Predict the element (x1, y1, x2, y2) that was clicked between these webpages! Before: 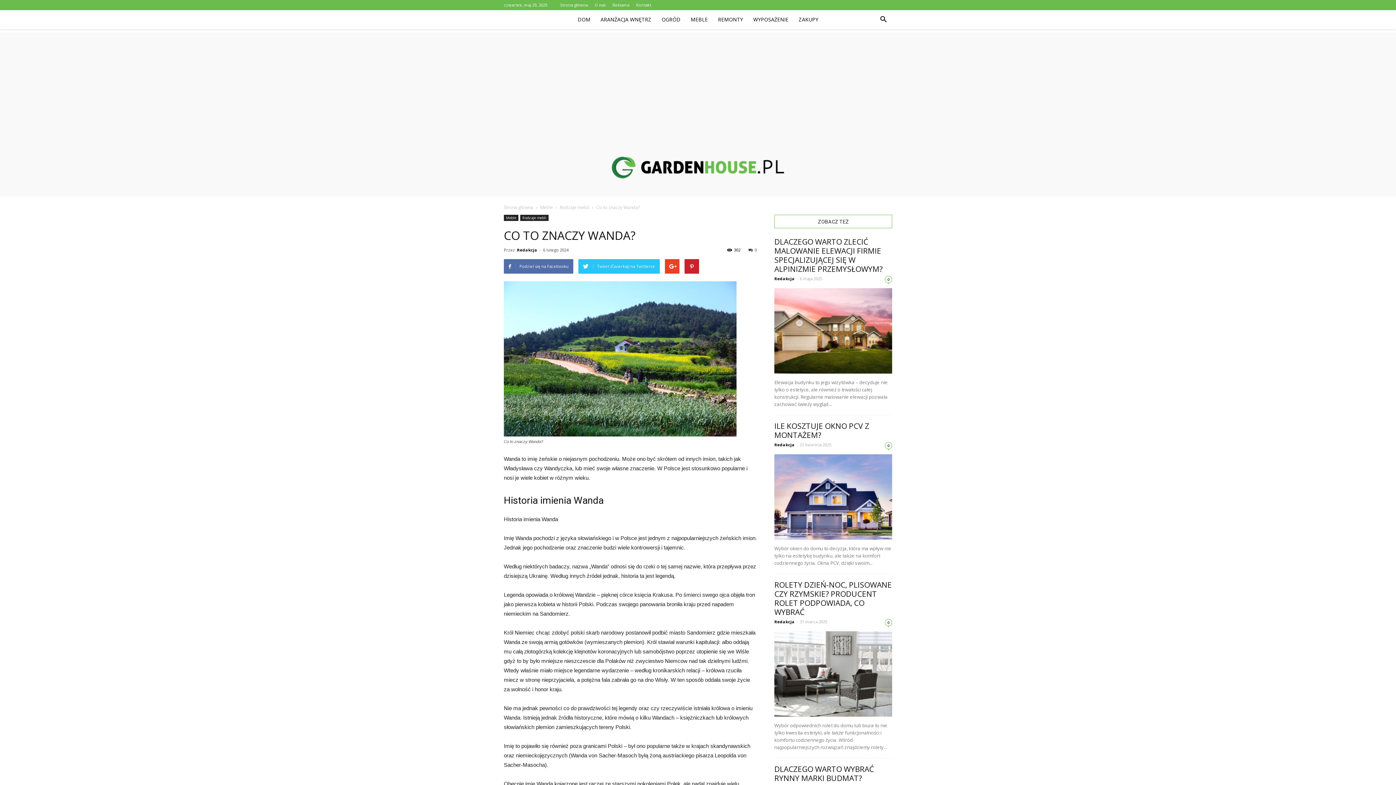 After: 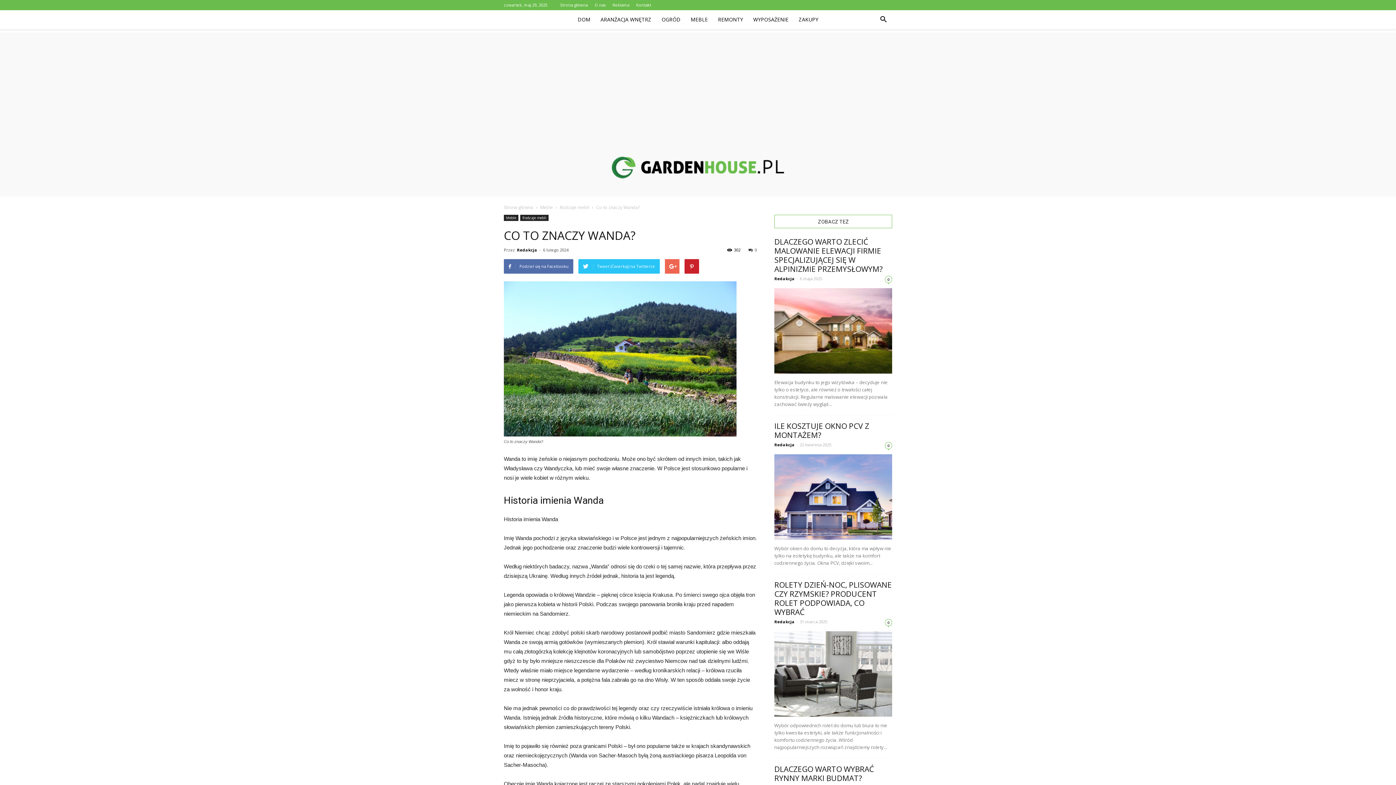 Action: bbox: (665, 259, 679, 273)